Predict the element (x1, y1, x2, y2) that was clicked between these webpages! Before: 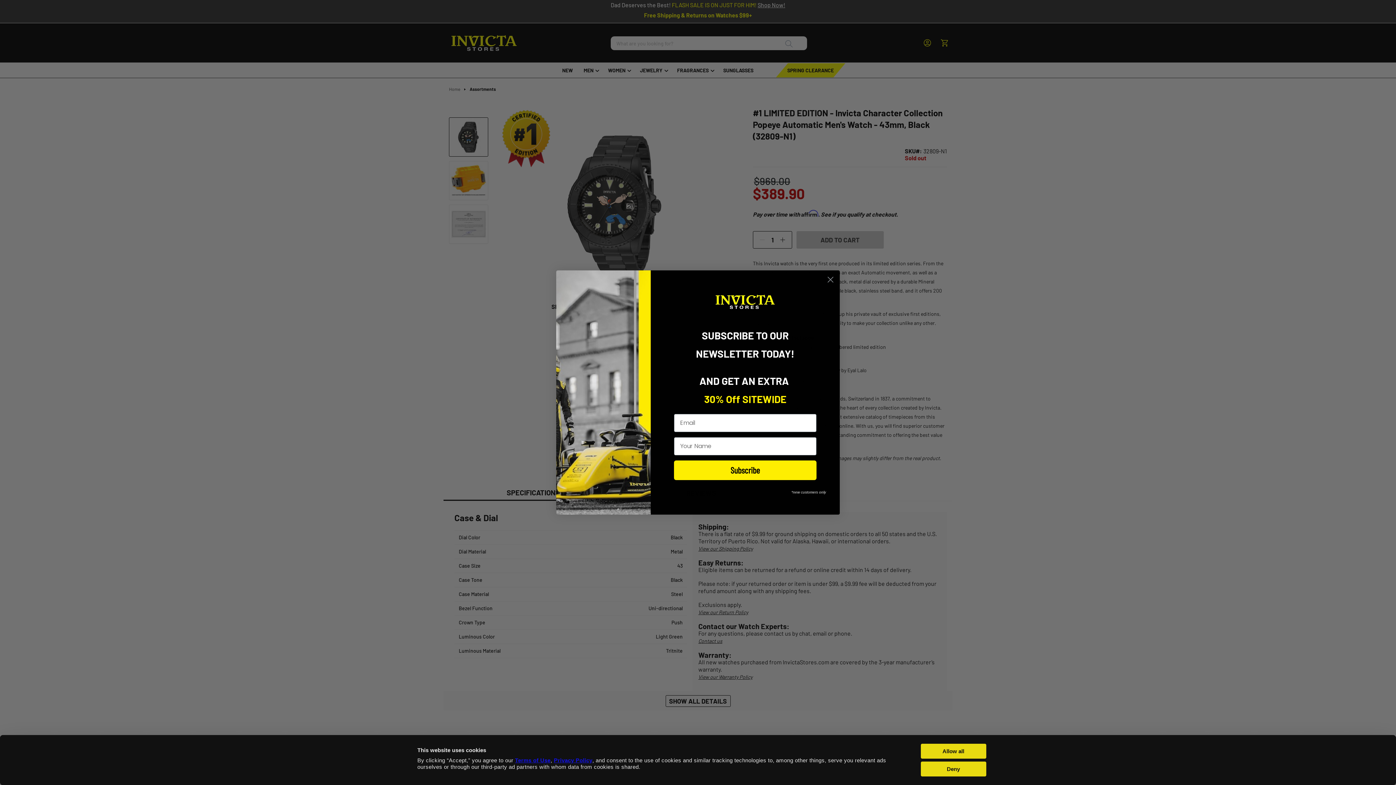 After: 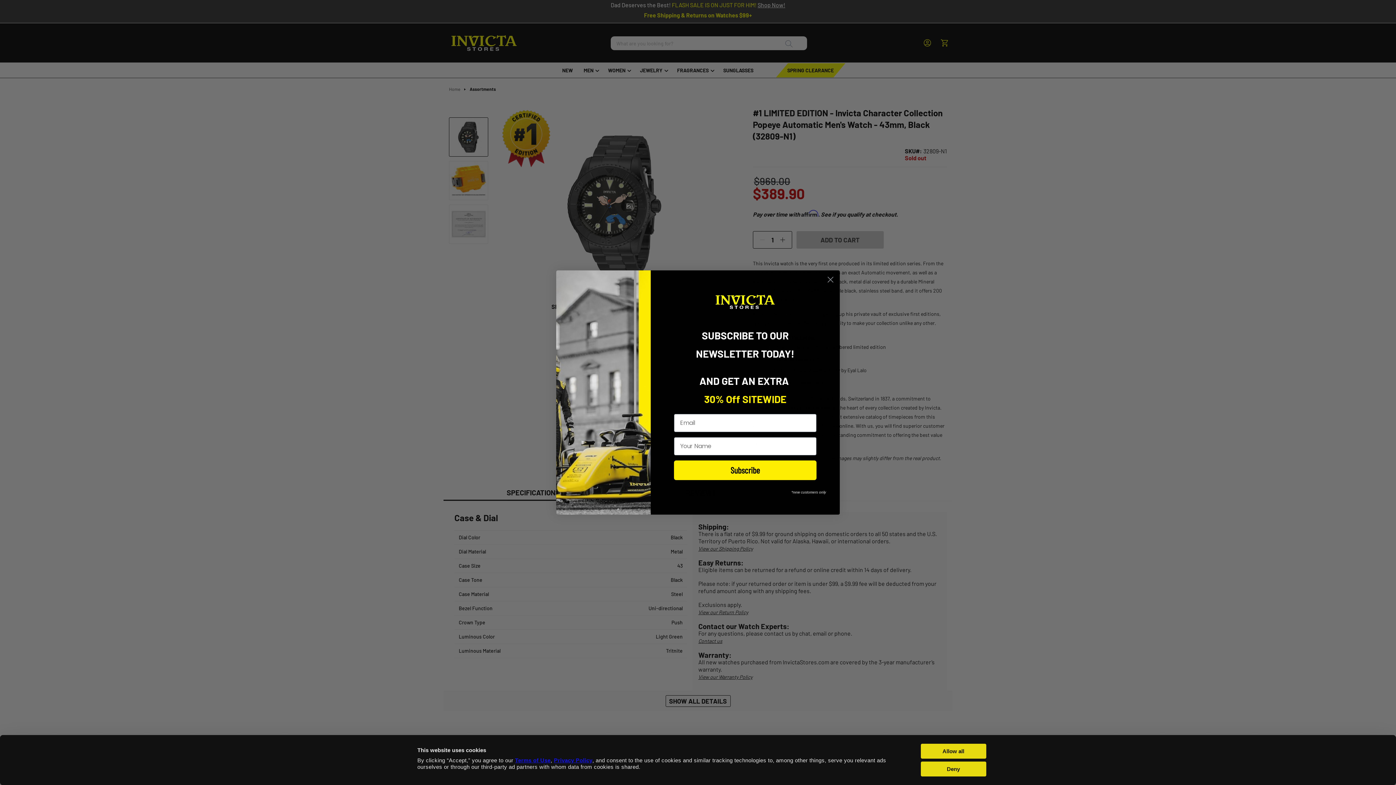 Action: label: Terms of Use bbox: (515, 757, 550, 763)